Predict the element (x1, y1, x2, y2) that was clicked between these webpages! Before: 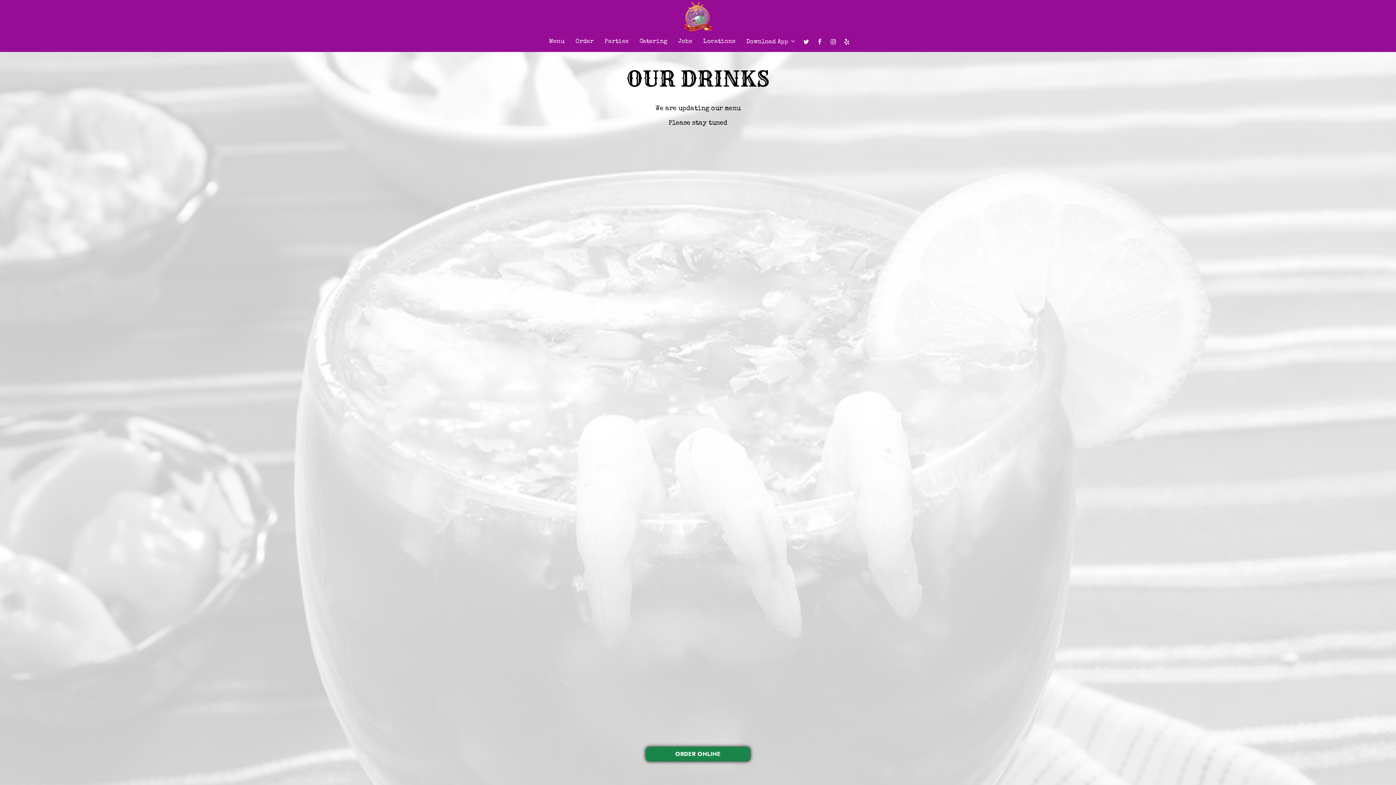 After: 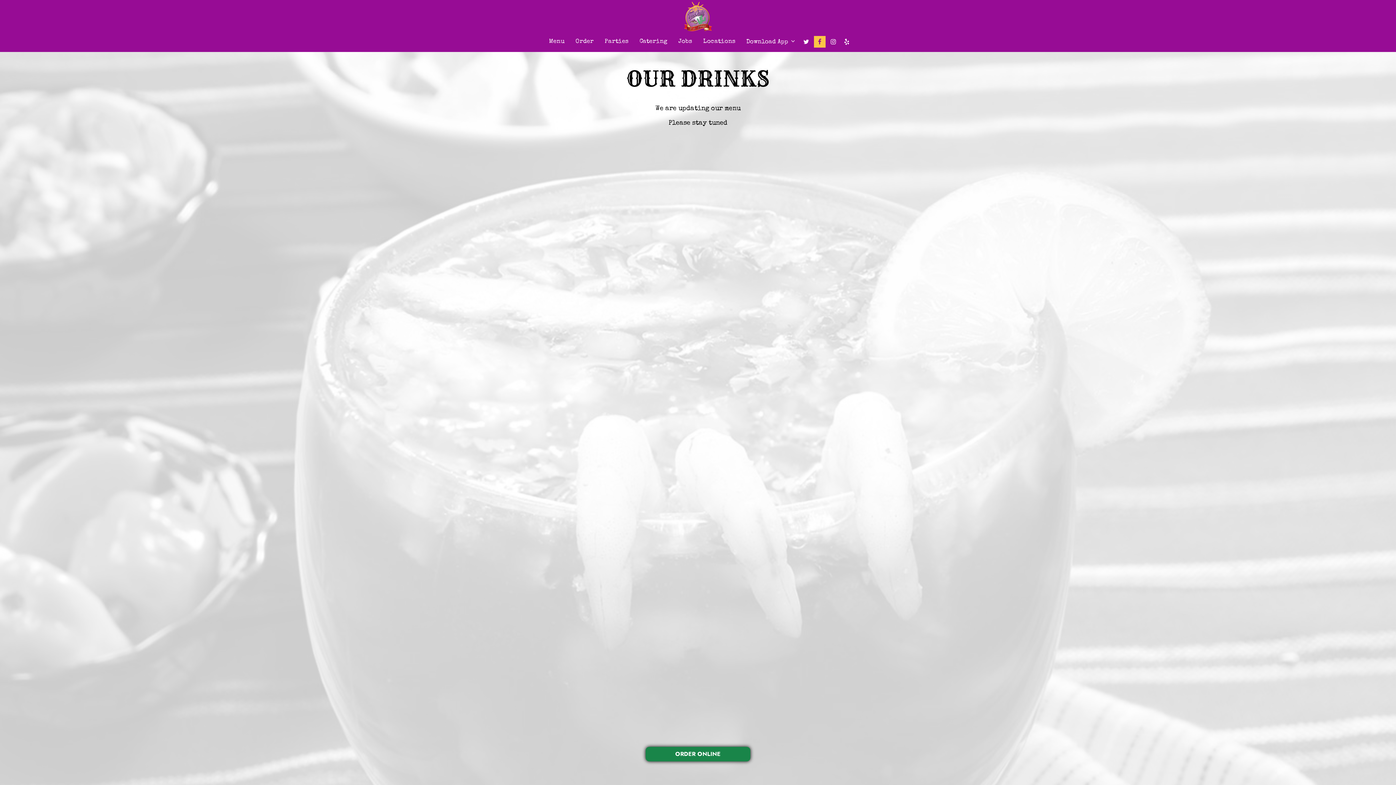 Action: bbox: (814, 36, 825, 47) label: Facebook page